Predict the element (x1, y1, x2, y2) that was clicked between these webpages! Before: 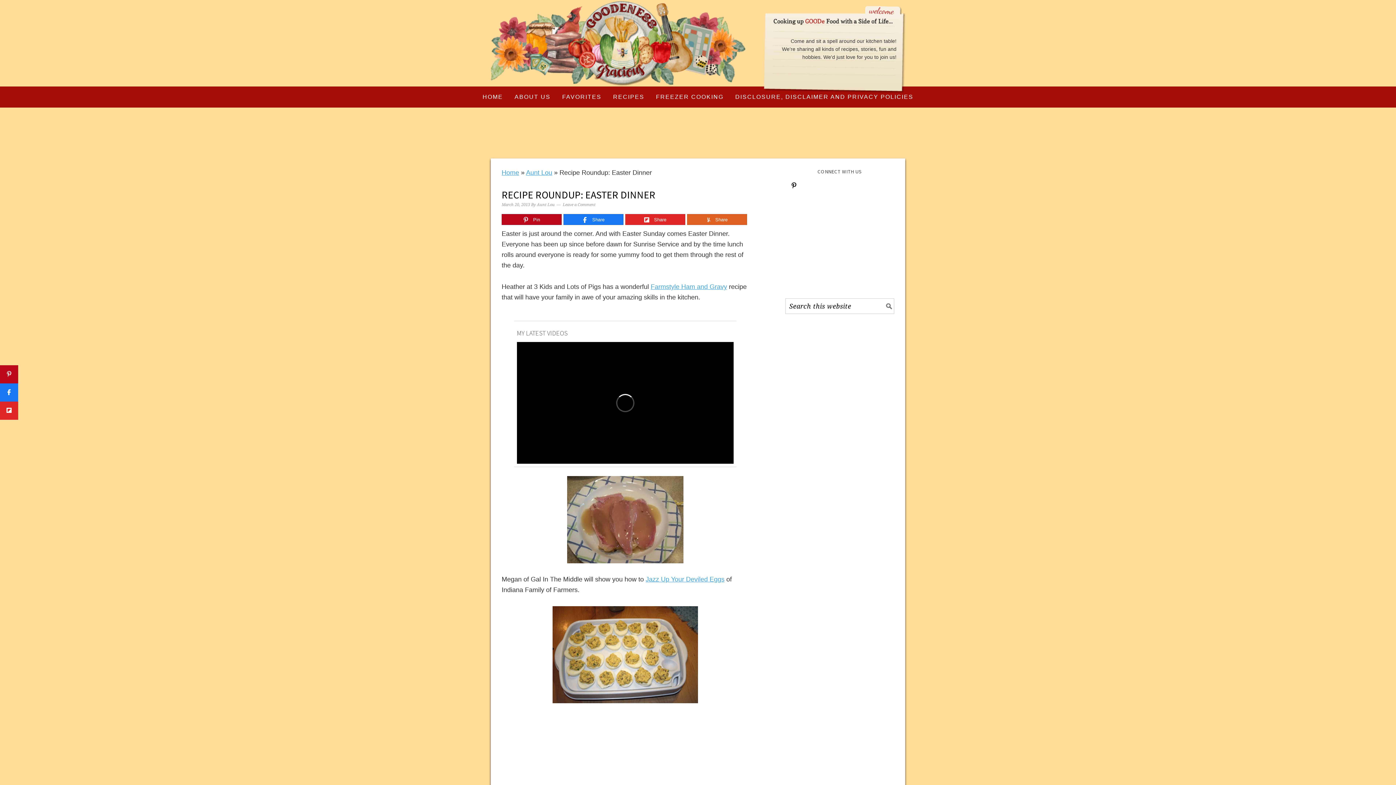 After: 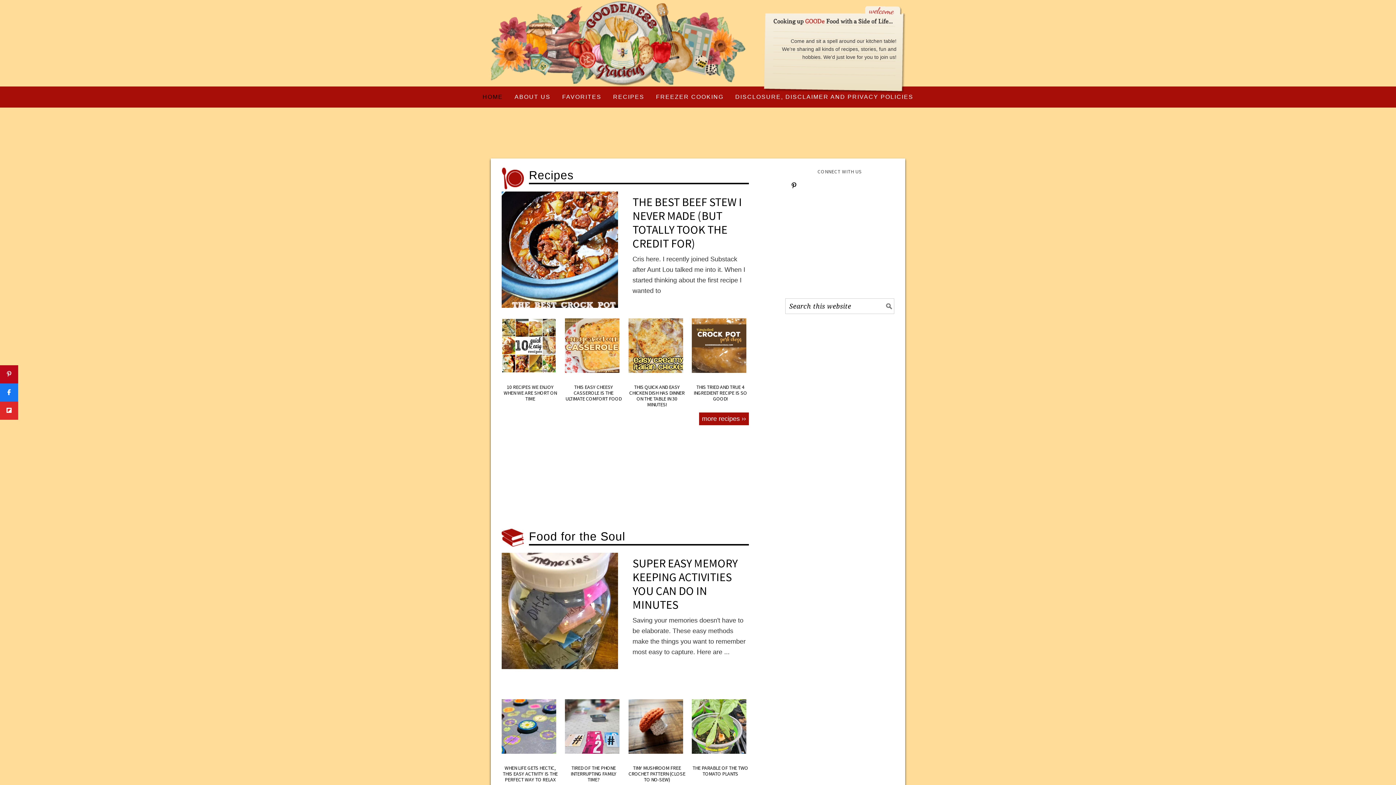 Action: label: GOODENESS GRACIOUS bbox: (490, 7, 621, 66)